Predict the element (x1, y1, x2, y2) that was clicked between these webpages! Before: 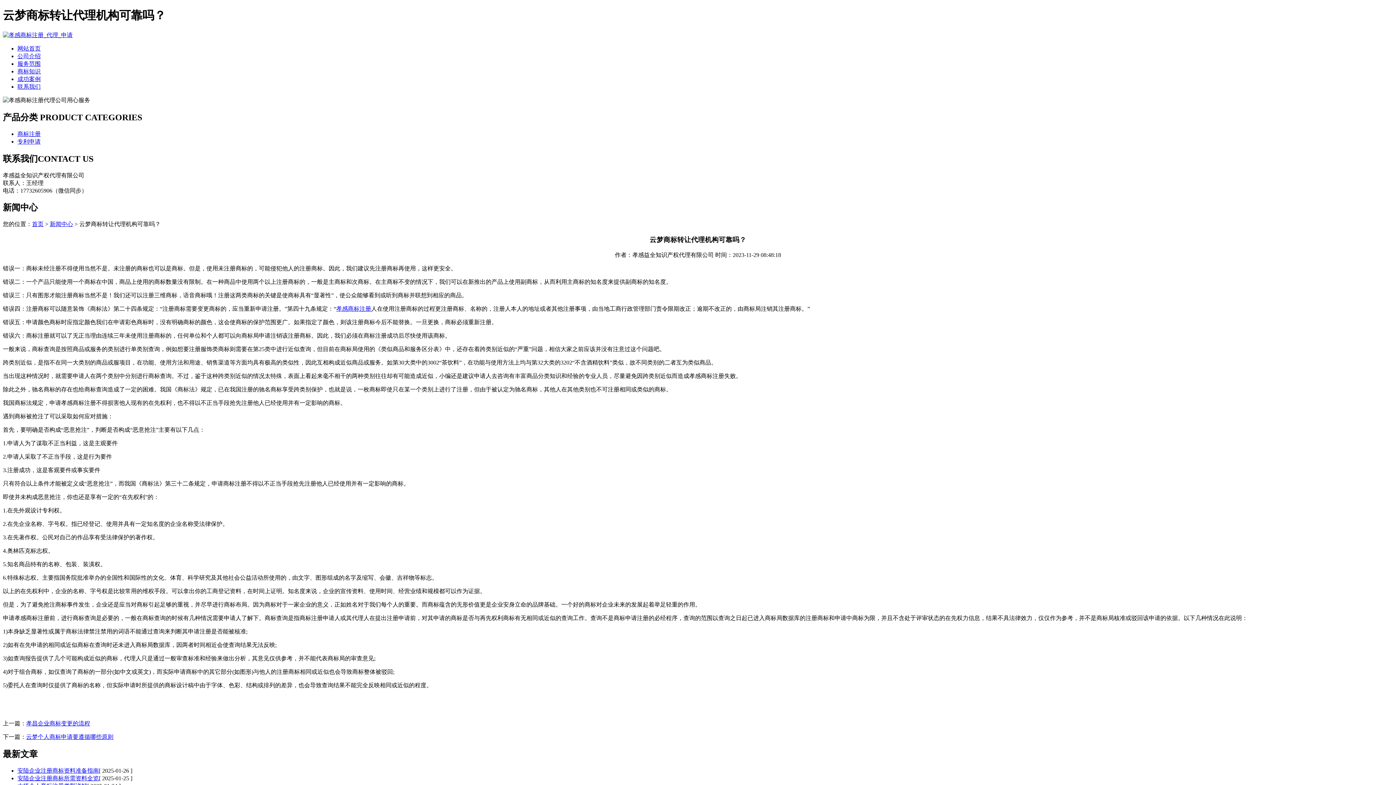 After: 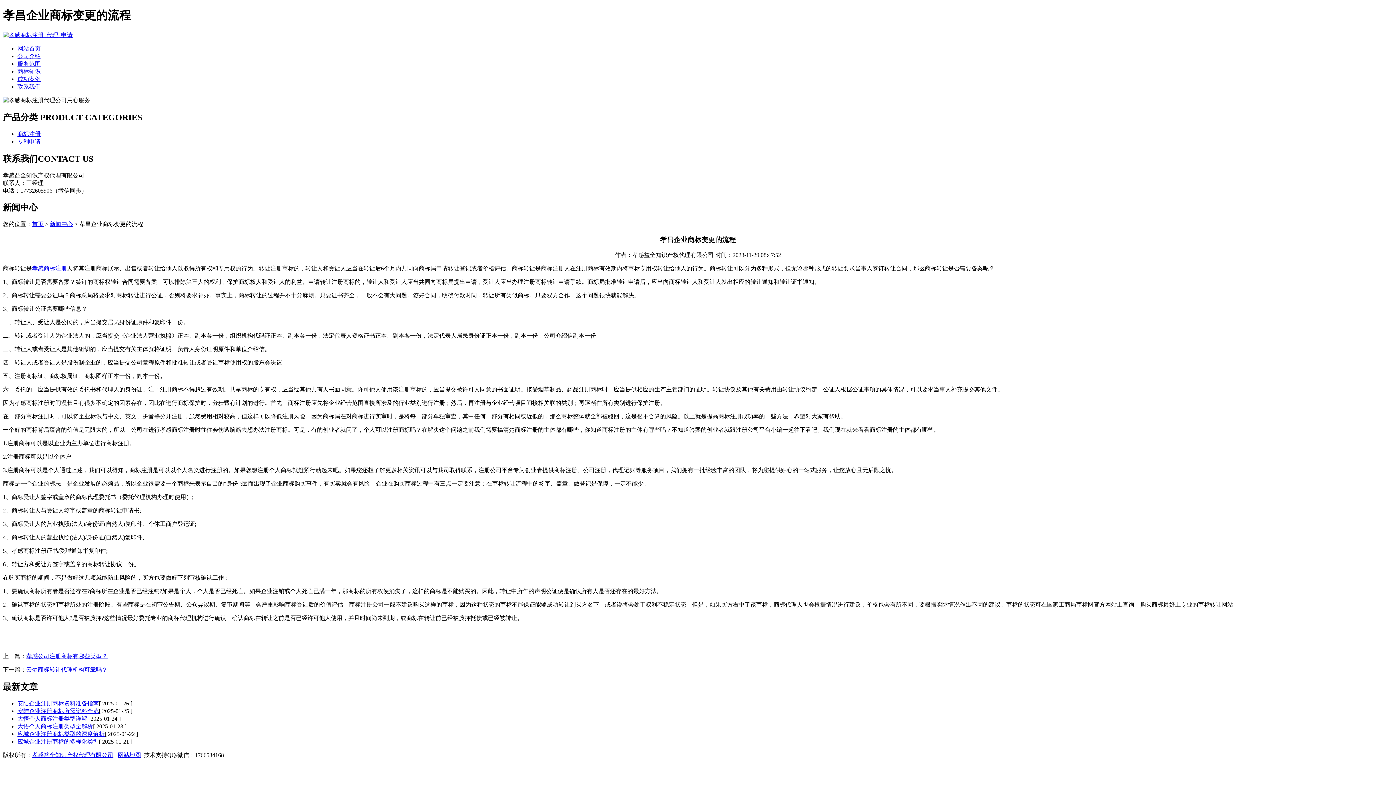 Action: bbox: (26, 720, 90, 726) label: 孝昌企业商标变更的流程